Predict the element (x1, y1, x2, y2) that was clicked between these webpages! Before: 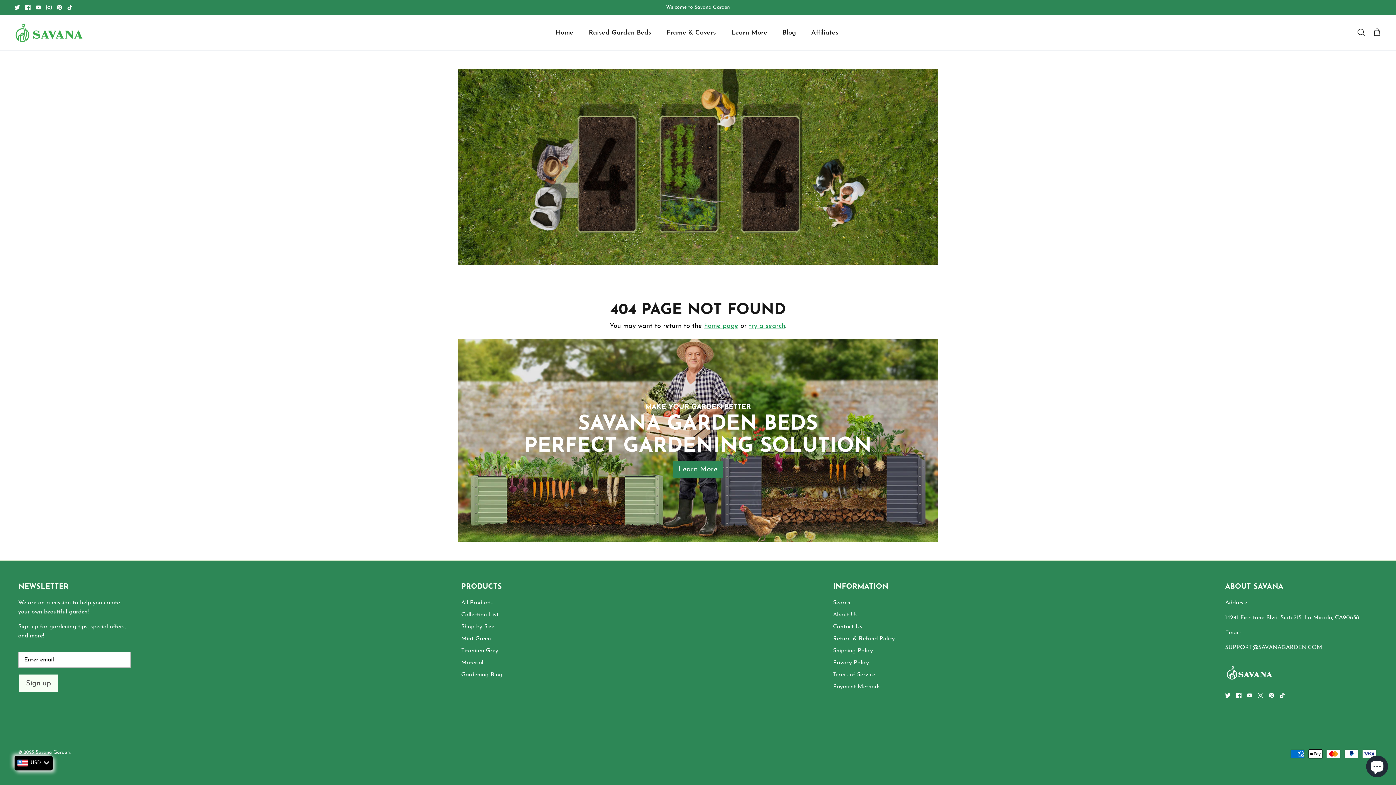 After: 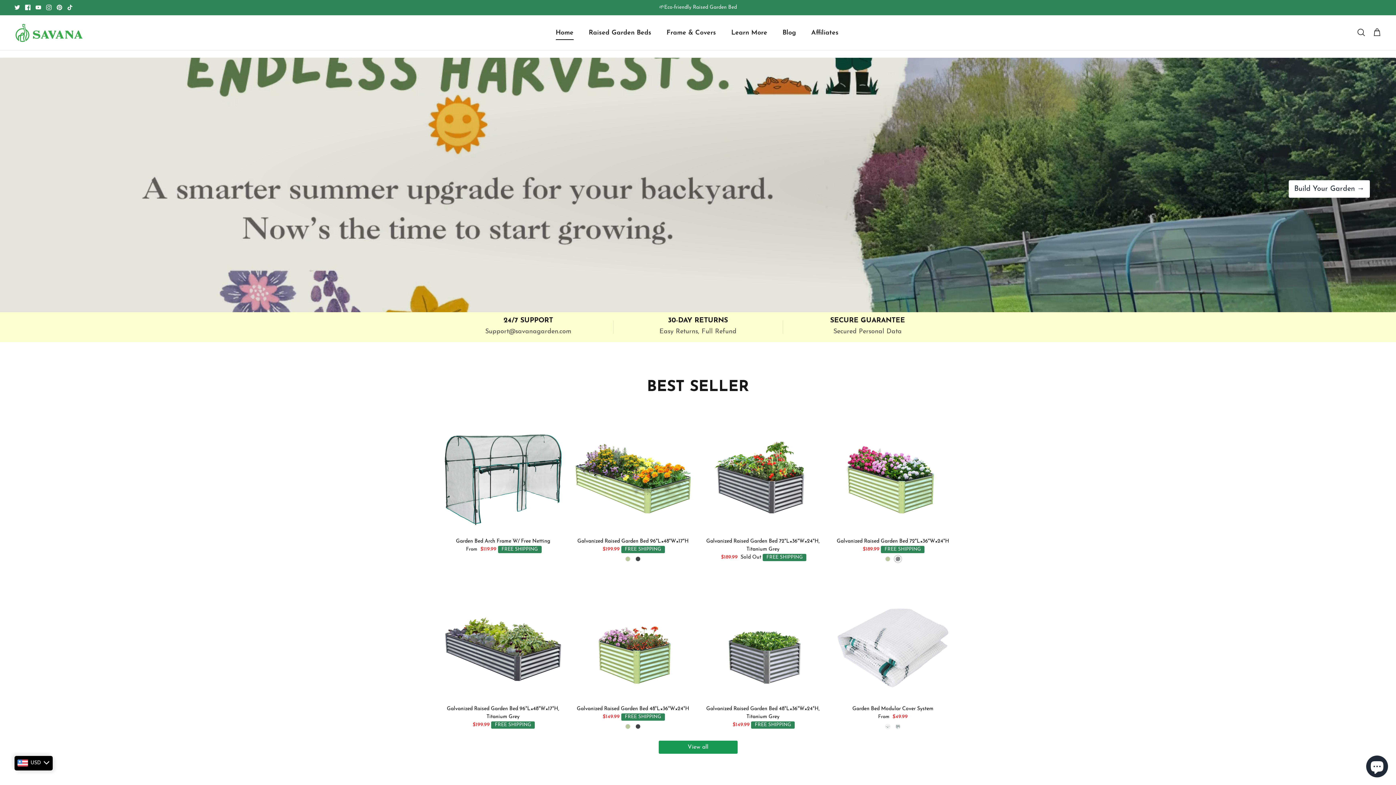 Action: label: Savana Garden bbox: (35, 750, 69, 755)